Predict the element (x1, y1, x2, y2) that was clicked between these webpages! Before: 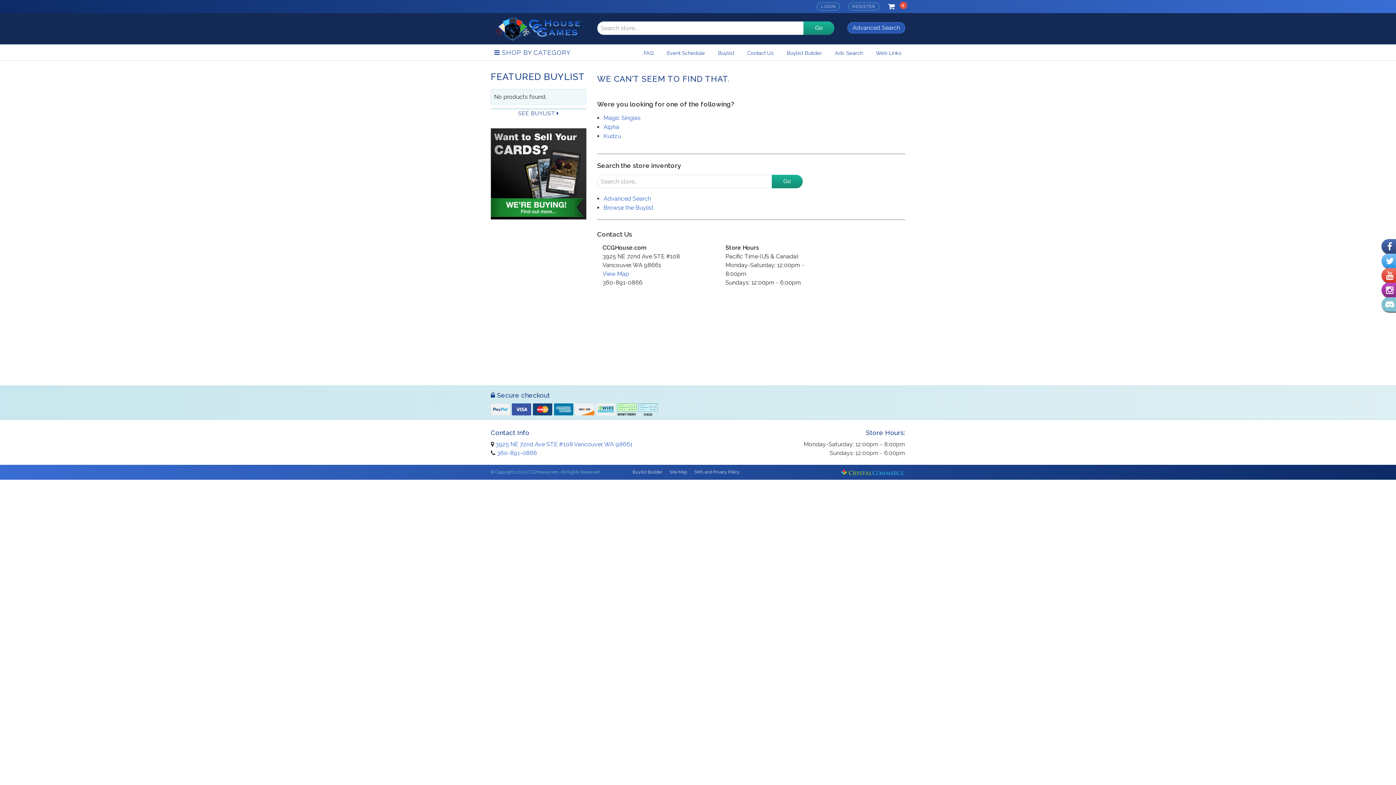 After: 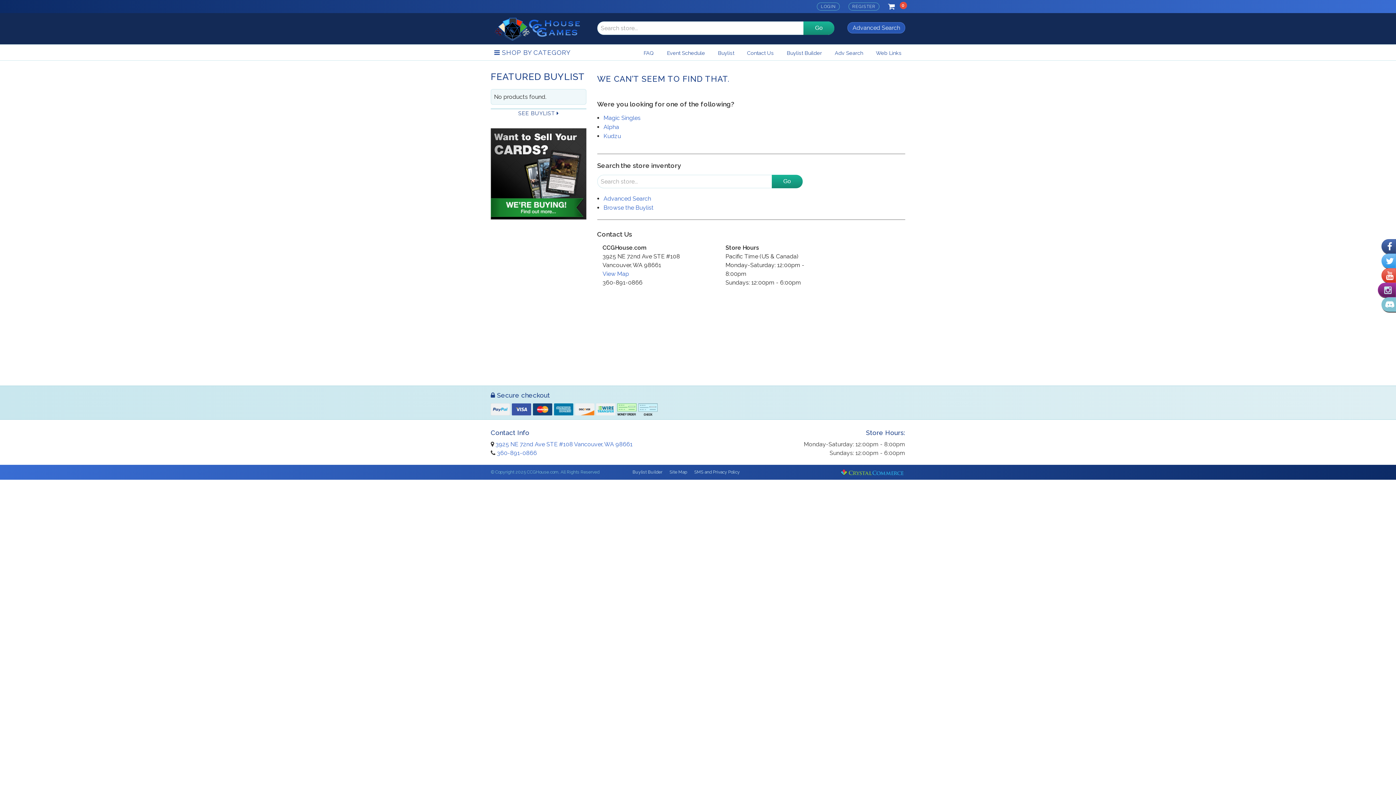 Action: bbox: (1381, 282, 1396, 297)